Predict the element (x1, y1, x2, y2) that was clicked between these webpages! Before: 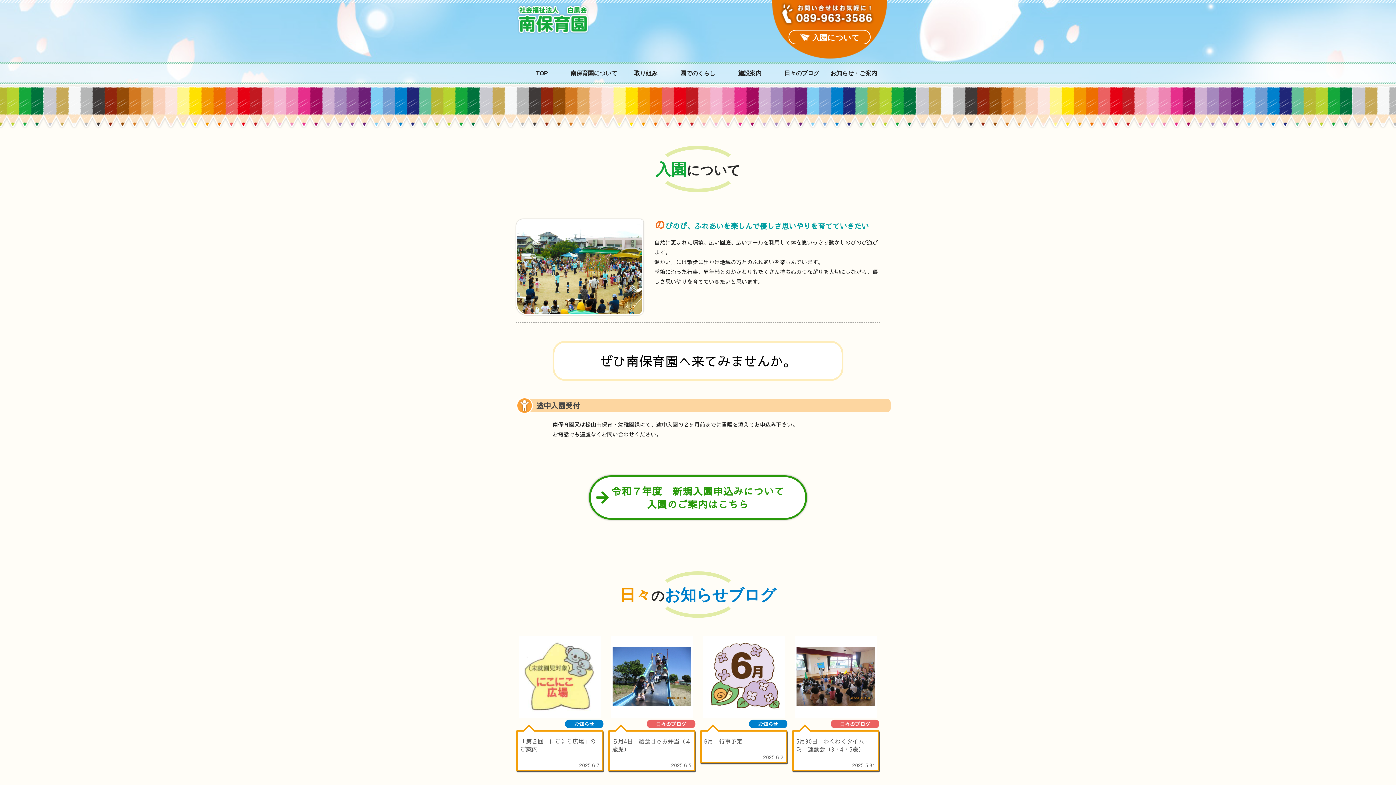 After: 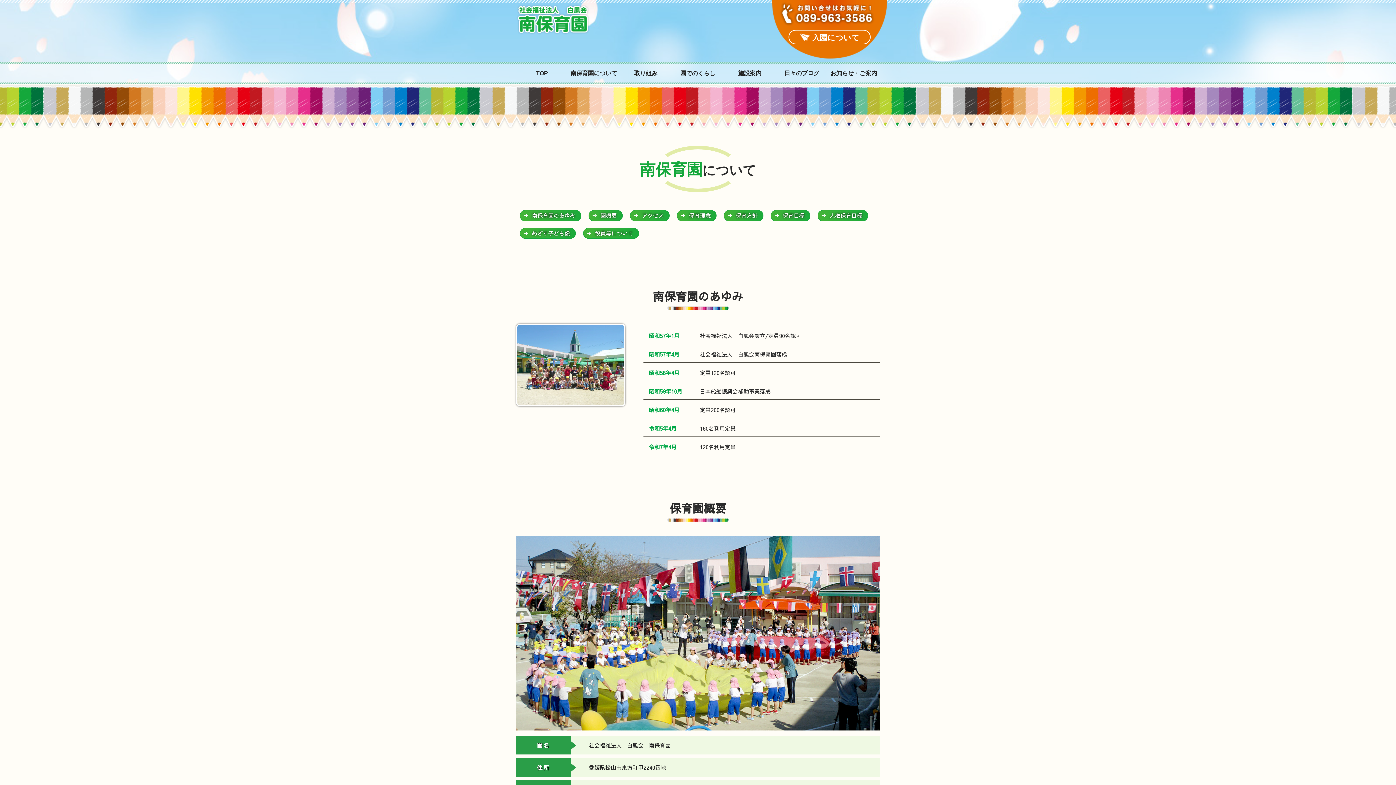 Action: bbox: (570, 70, 617, 76) label: 南保育園について